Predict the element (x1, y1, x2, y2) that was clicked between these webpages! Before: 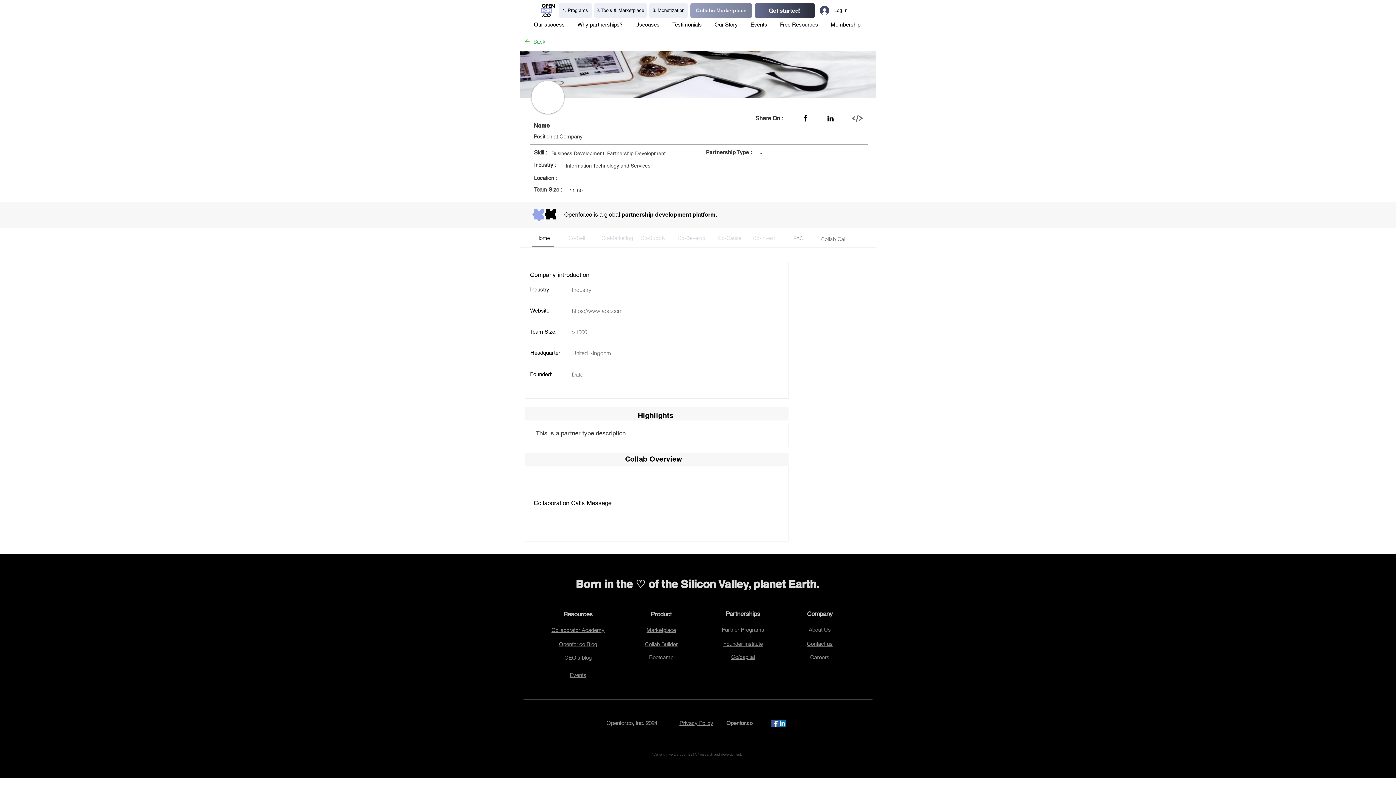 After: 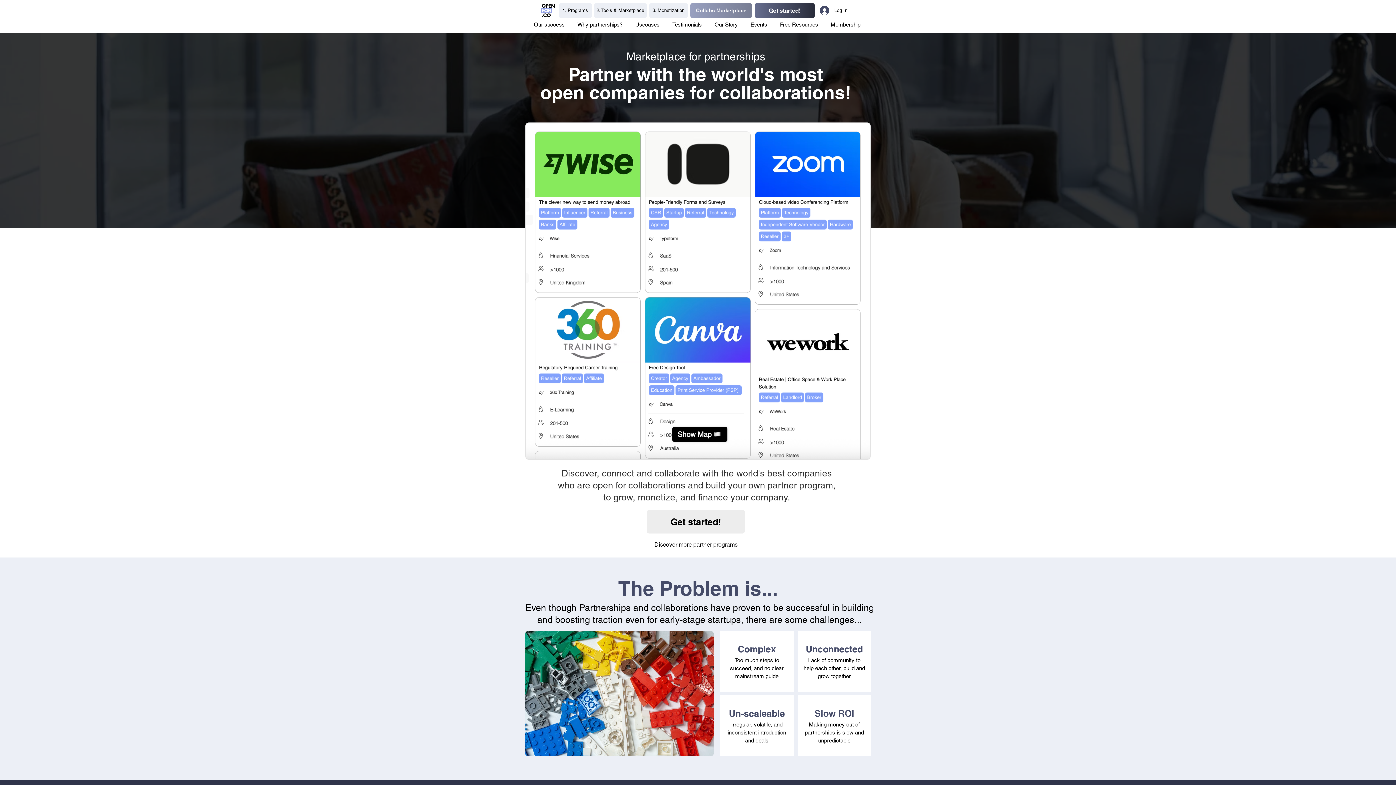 Action: bbox: (649, 3, 688, 17) label: 3. Monetization